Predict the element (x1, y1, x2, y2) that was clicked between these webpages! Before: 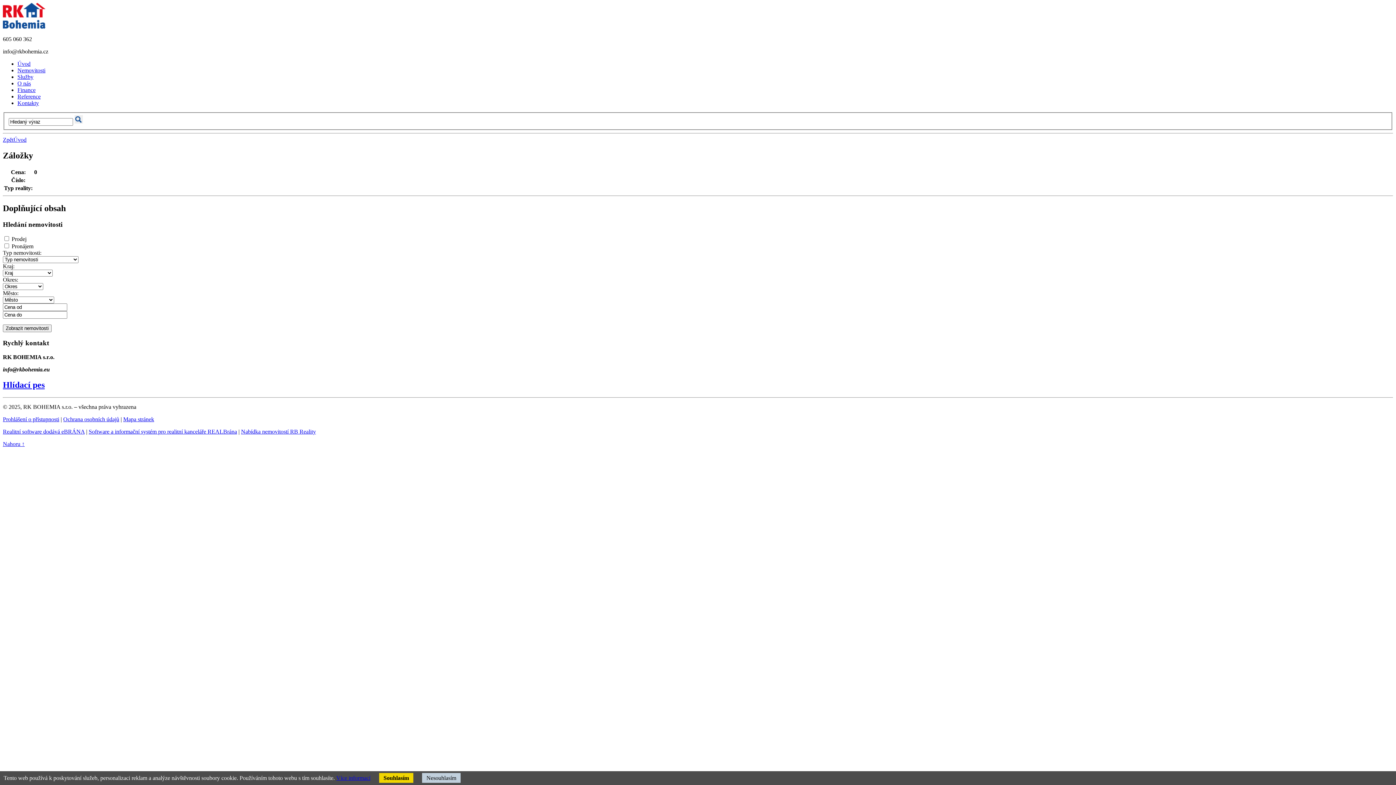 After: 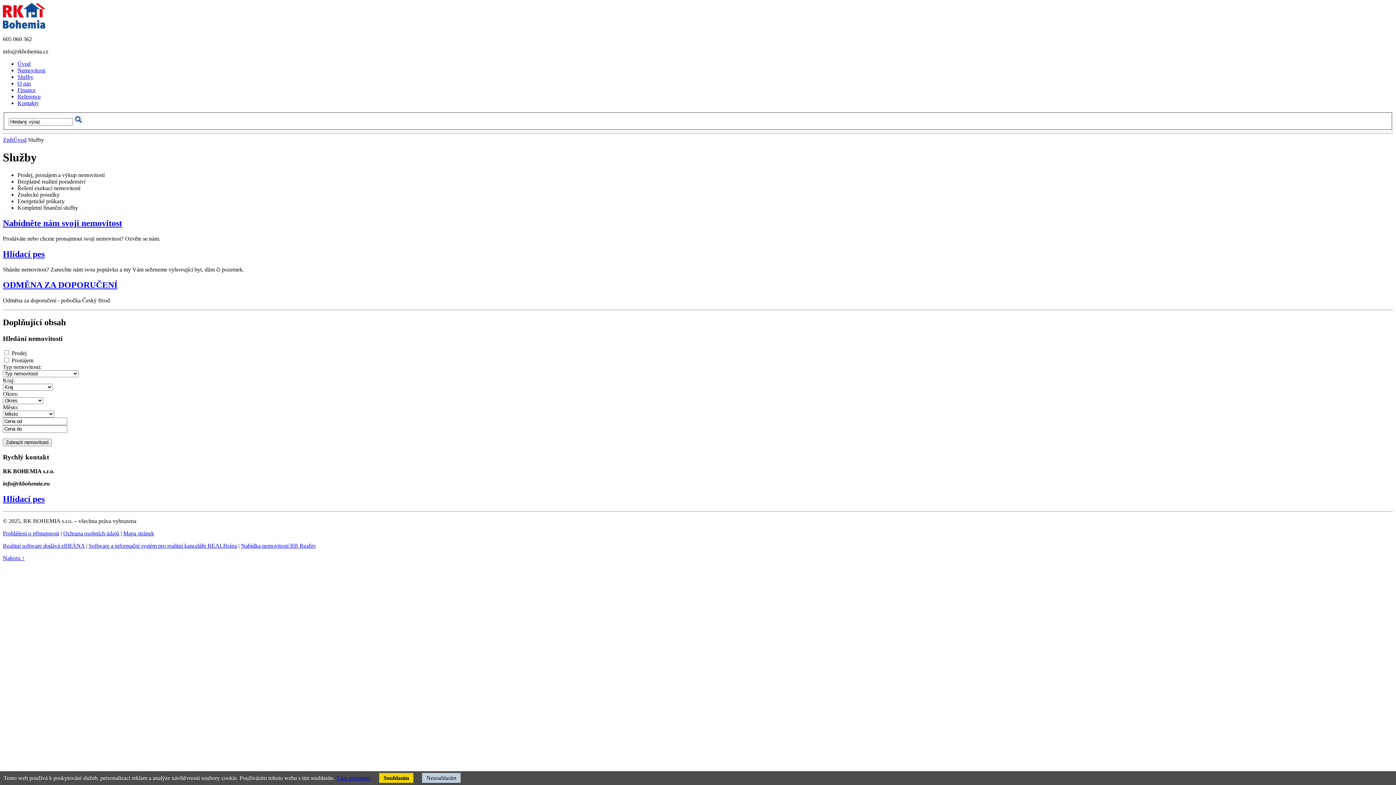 Action: label: Služby bbox: (17, 73, 33, 80)